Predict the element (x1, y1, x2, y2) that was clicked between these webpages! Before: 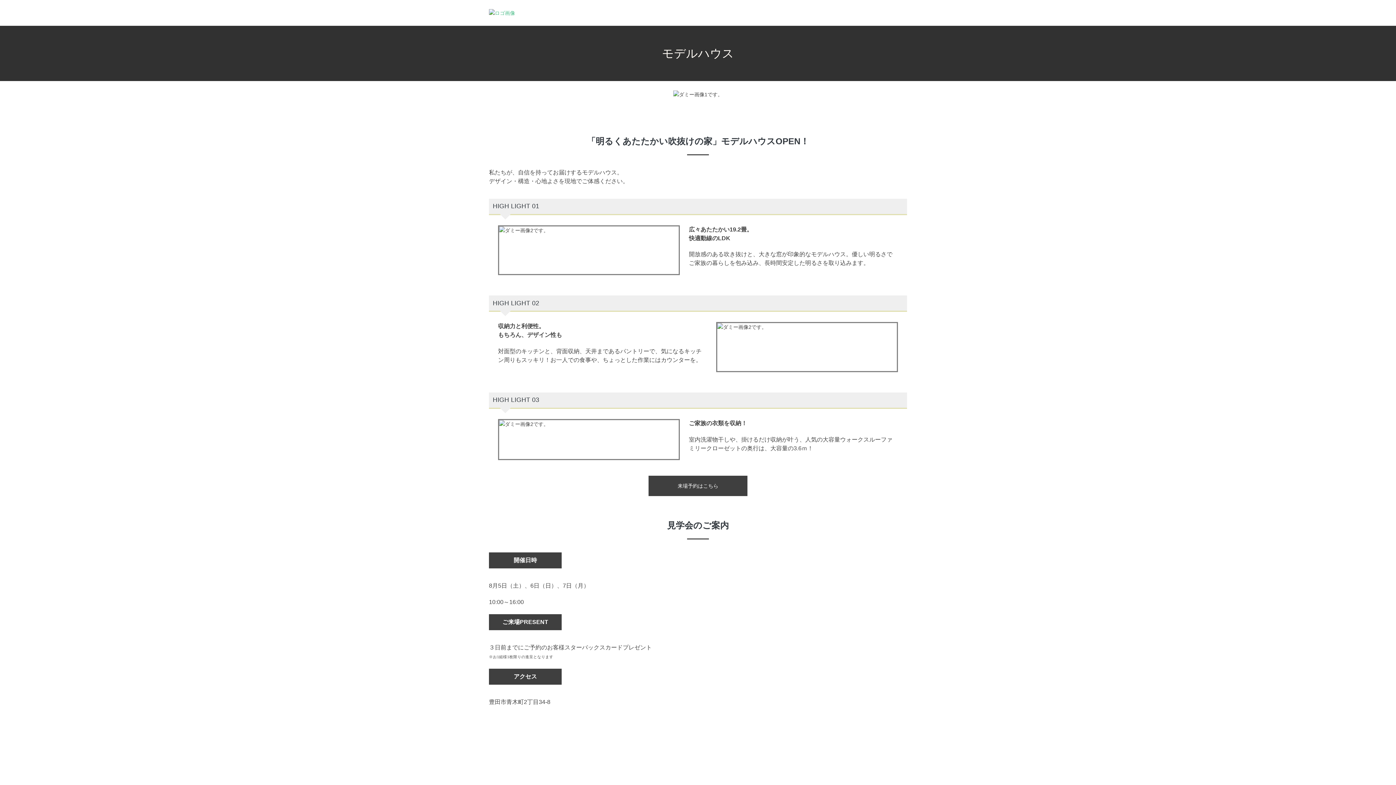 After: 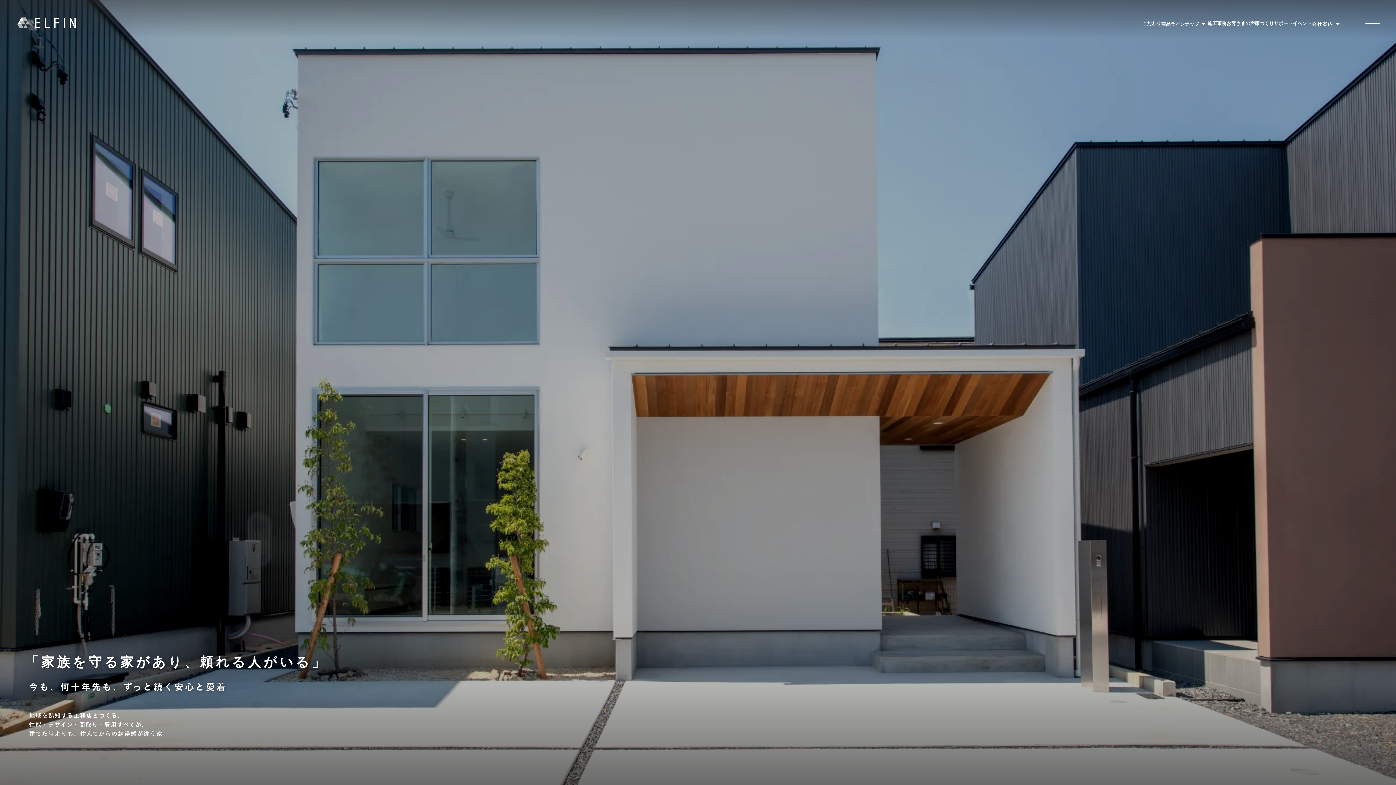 Action: bbox: (489, 9, 515, 15)